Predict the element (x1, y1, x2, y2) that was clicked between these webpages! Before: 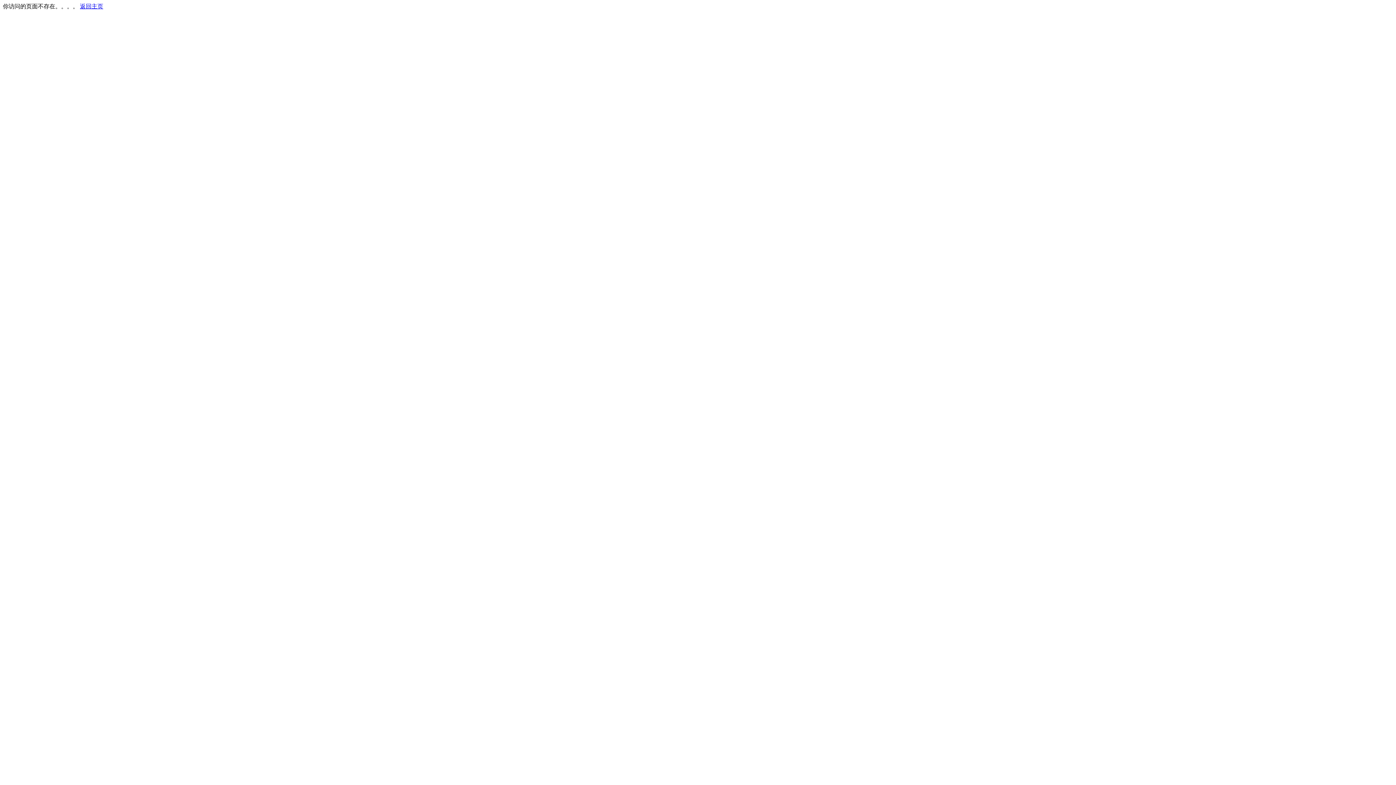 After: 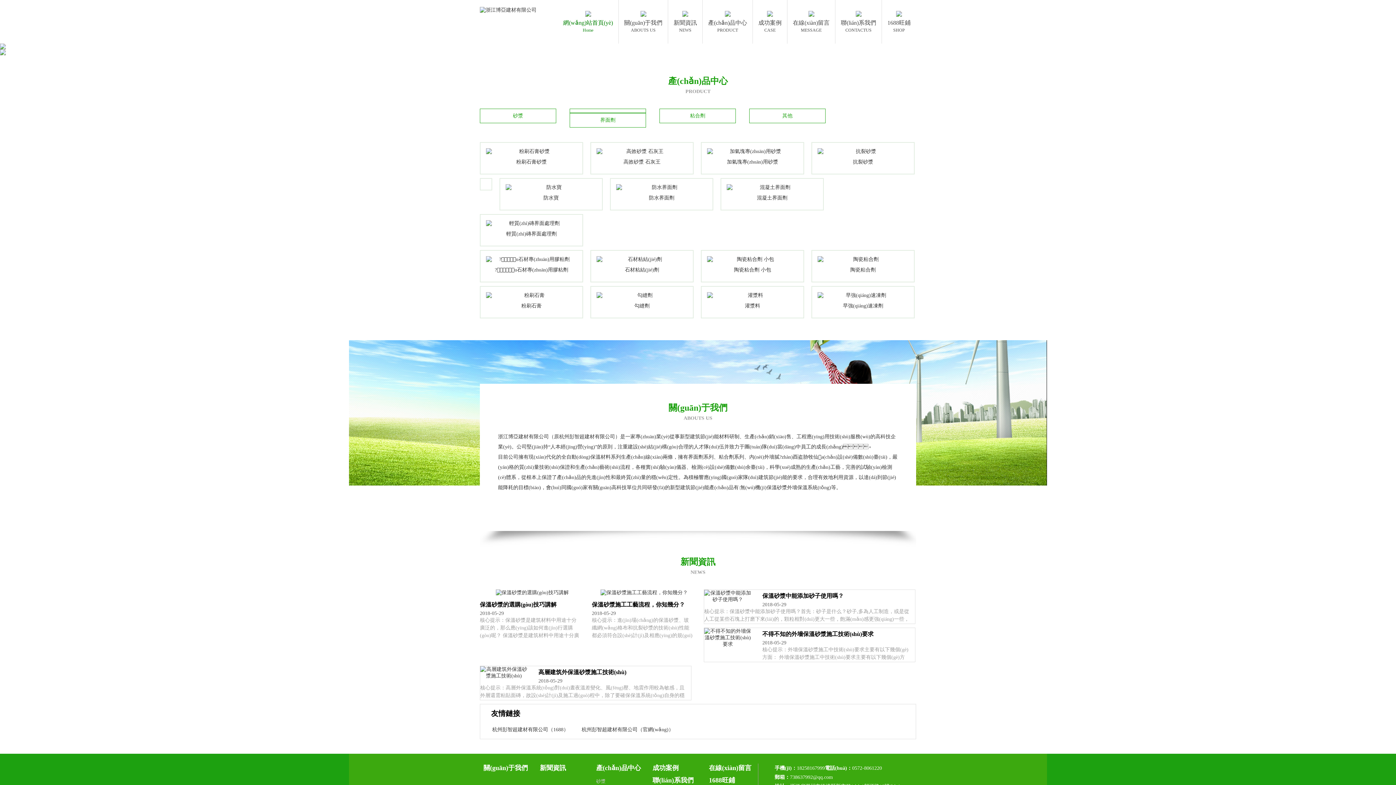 Action: label: 返回主页 bbox: (80, 3, 103, 9)